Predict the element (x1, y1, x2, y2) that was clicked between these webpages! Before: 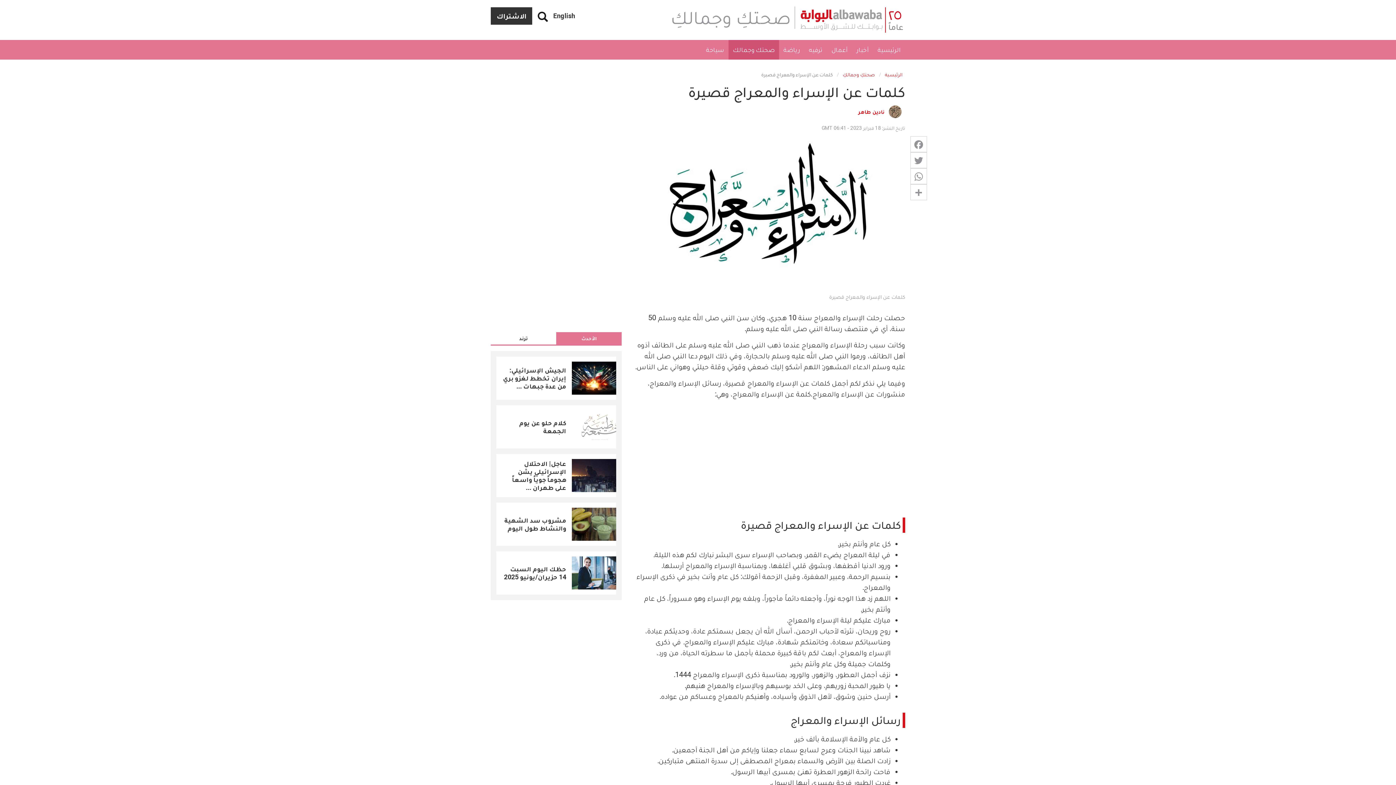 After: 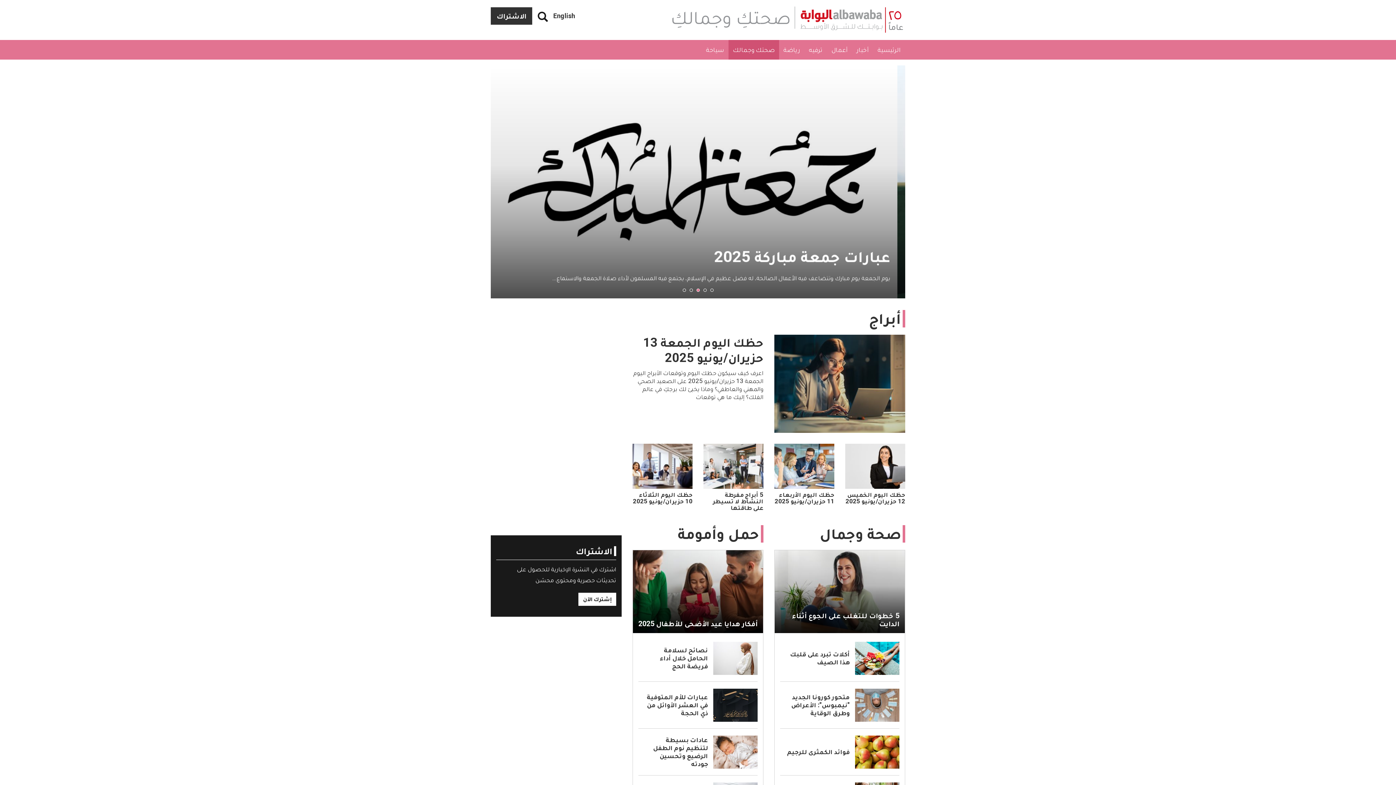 Action: bbox: (842, 71, 875, 77) label: صحتكِ وجمالكِ